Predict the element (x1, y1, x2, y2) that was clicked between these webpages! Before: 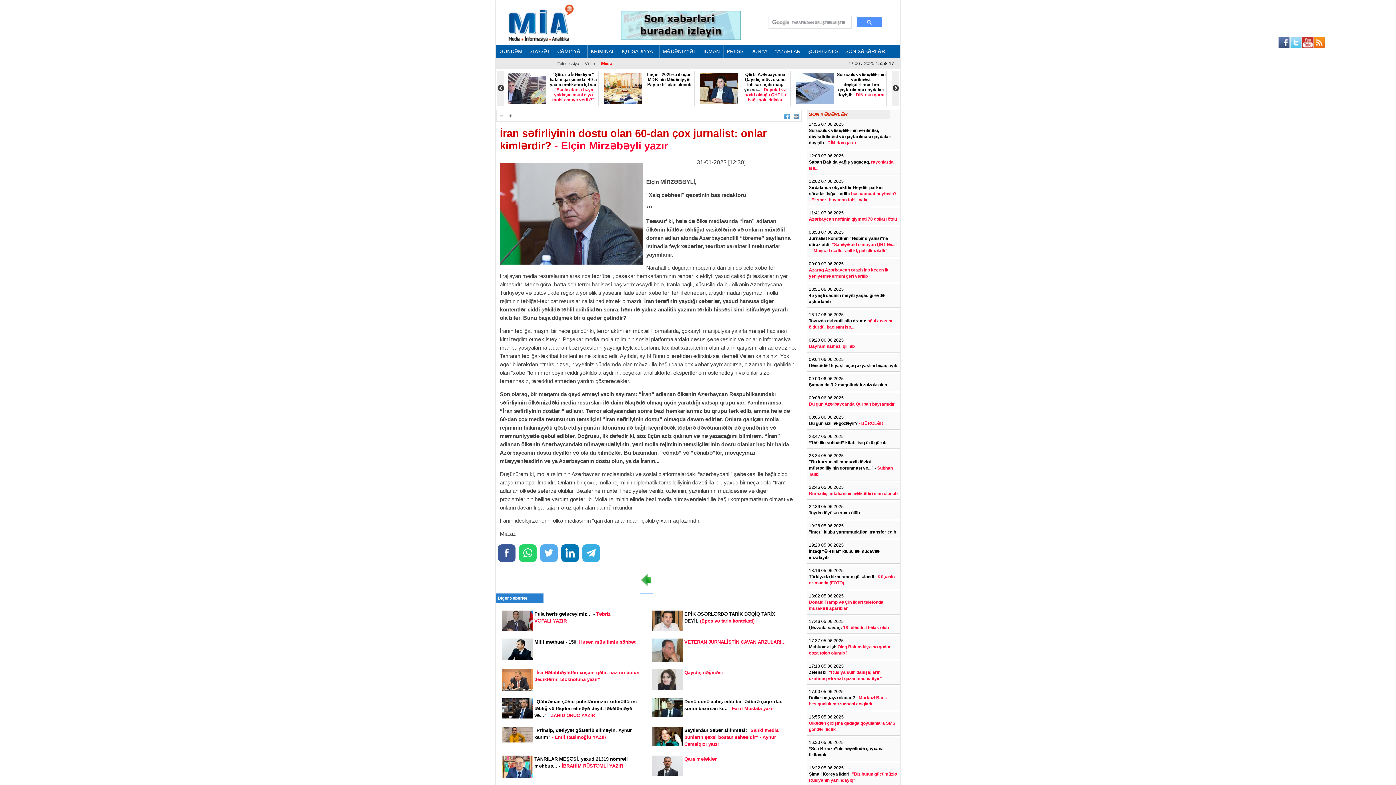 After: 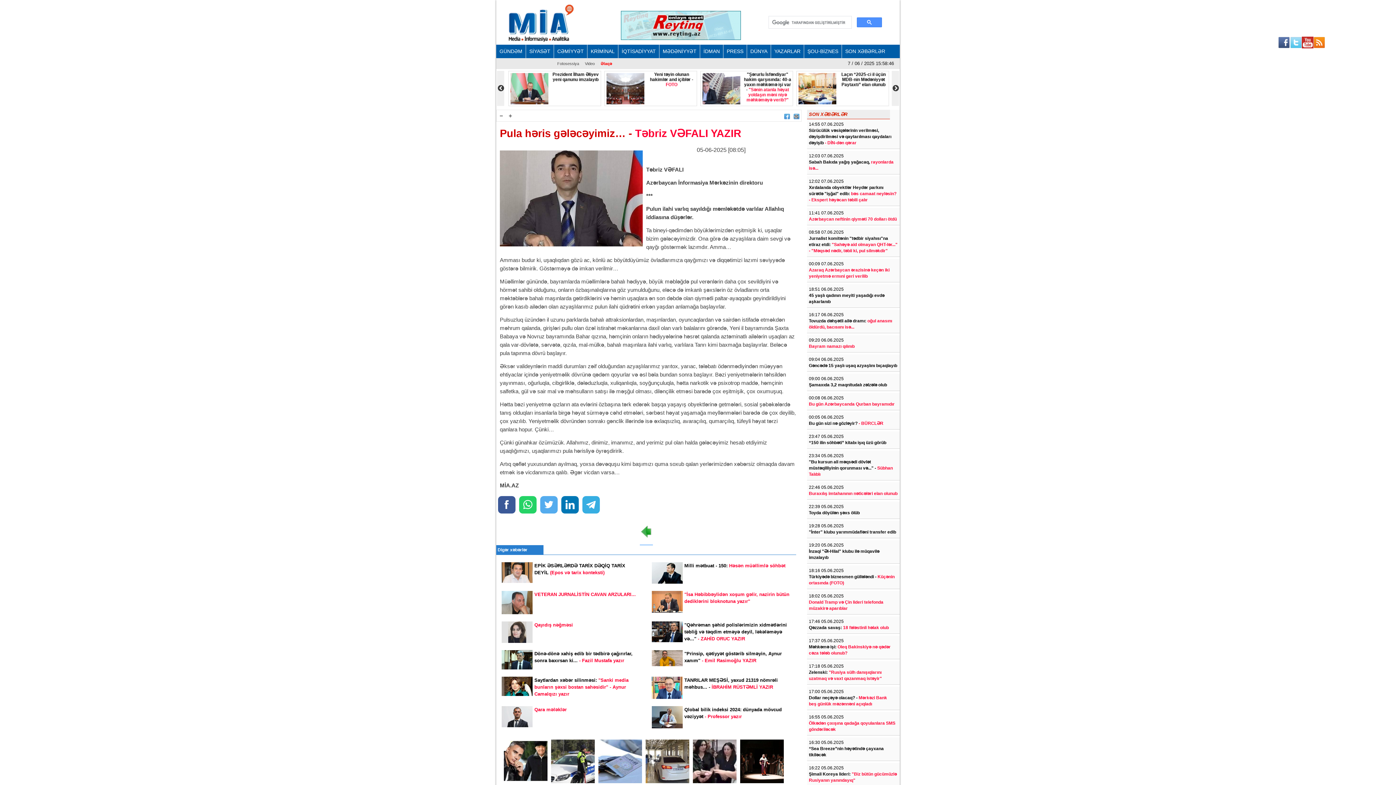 Action: label: Pula həris gələcəyimiz… - Təbriz VƏFALI YAZIR bbox: (501, 610, 640, 631)